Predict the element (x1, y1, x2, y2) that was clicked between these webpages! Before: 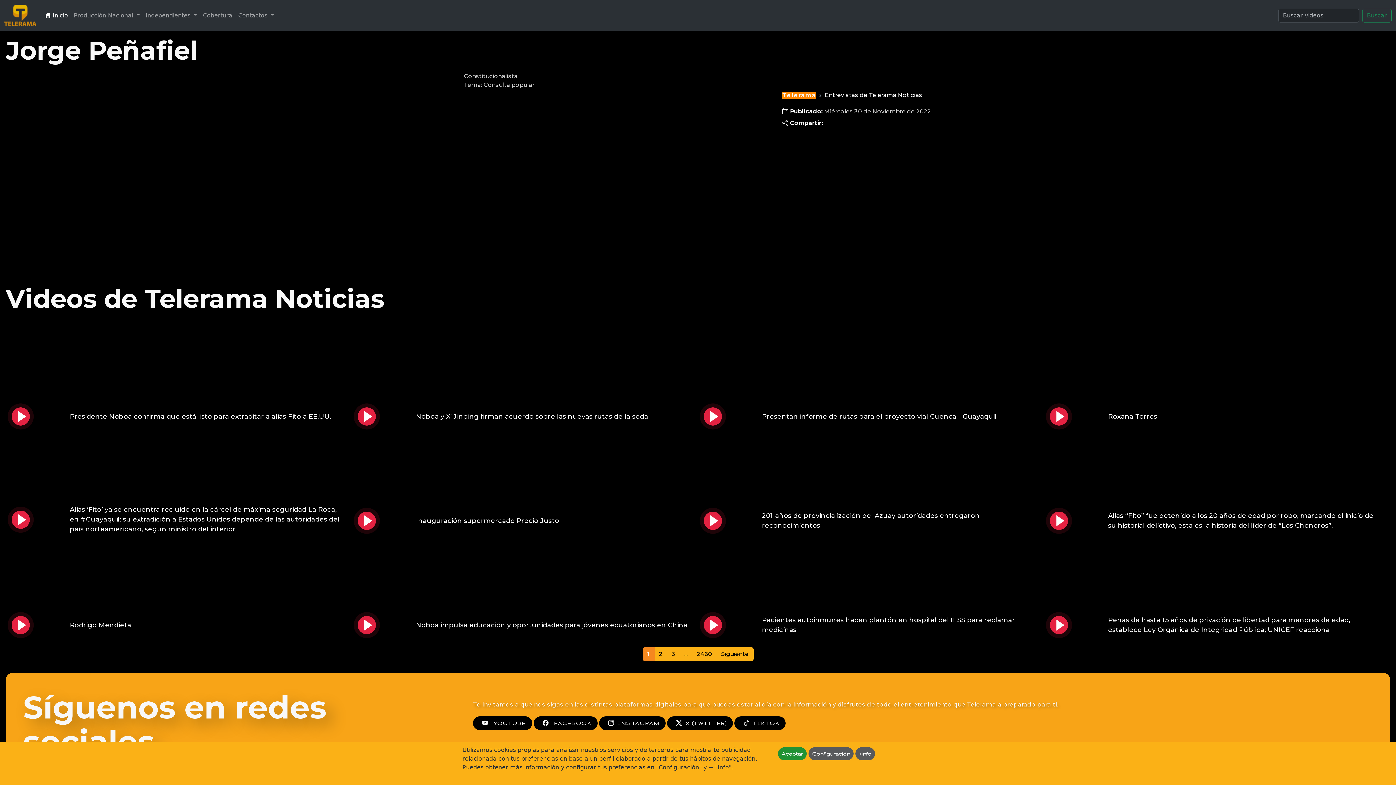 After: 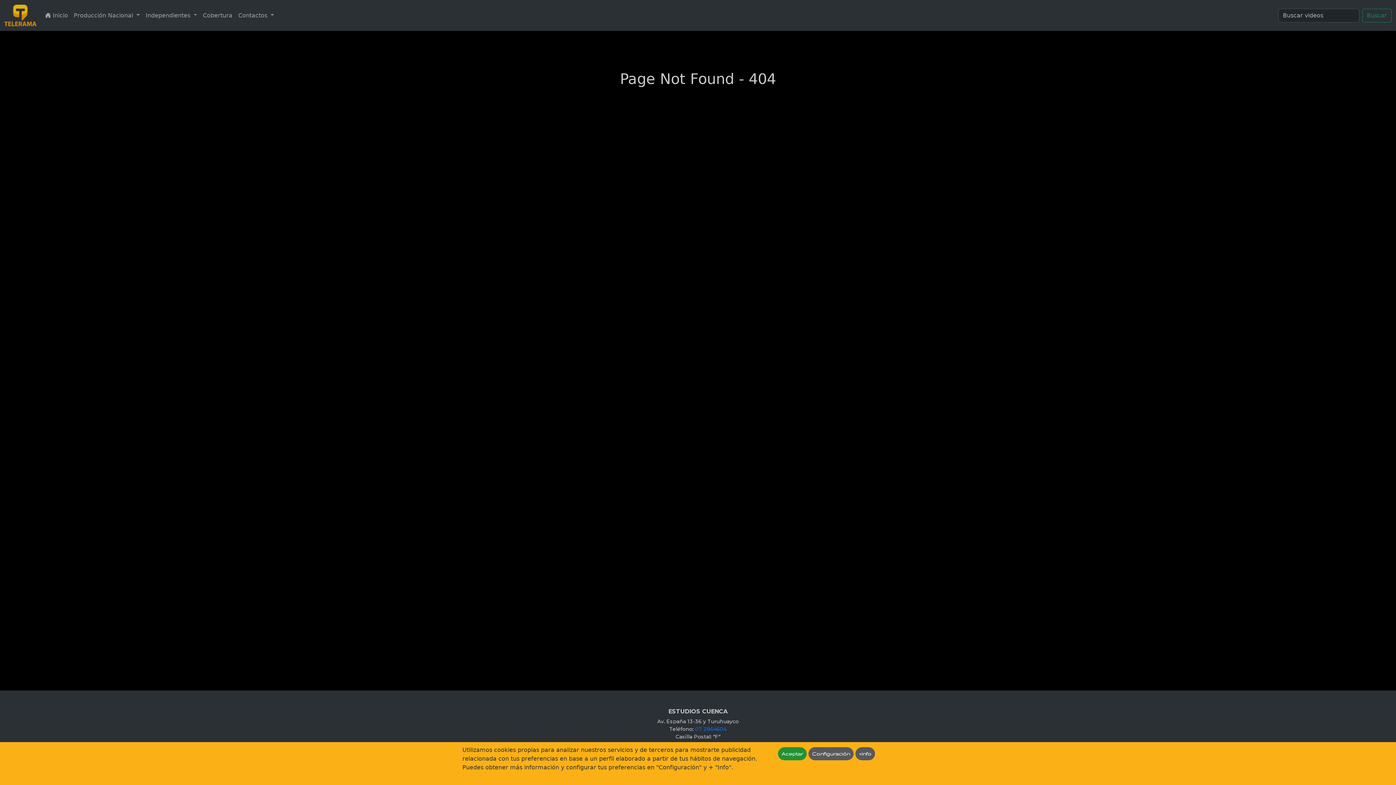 Action: label: +info bbox: (855, 747, 875, 760)